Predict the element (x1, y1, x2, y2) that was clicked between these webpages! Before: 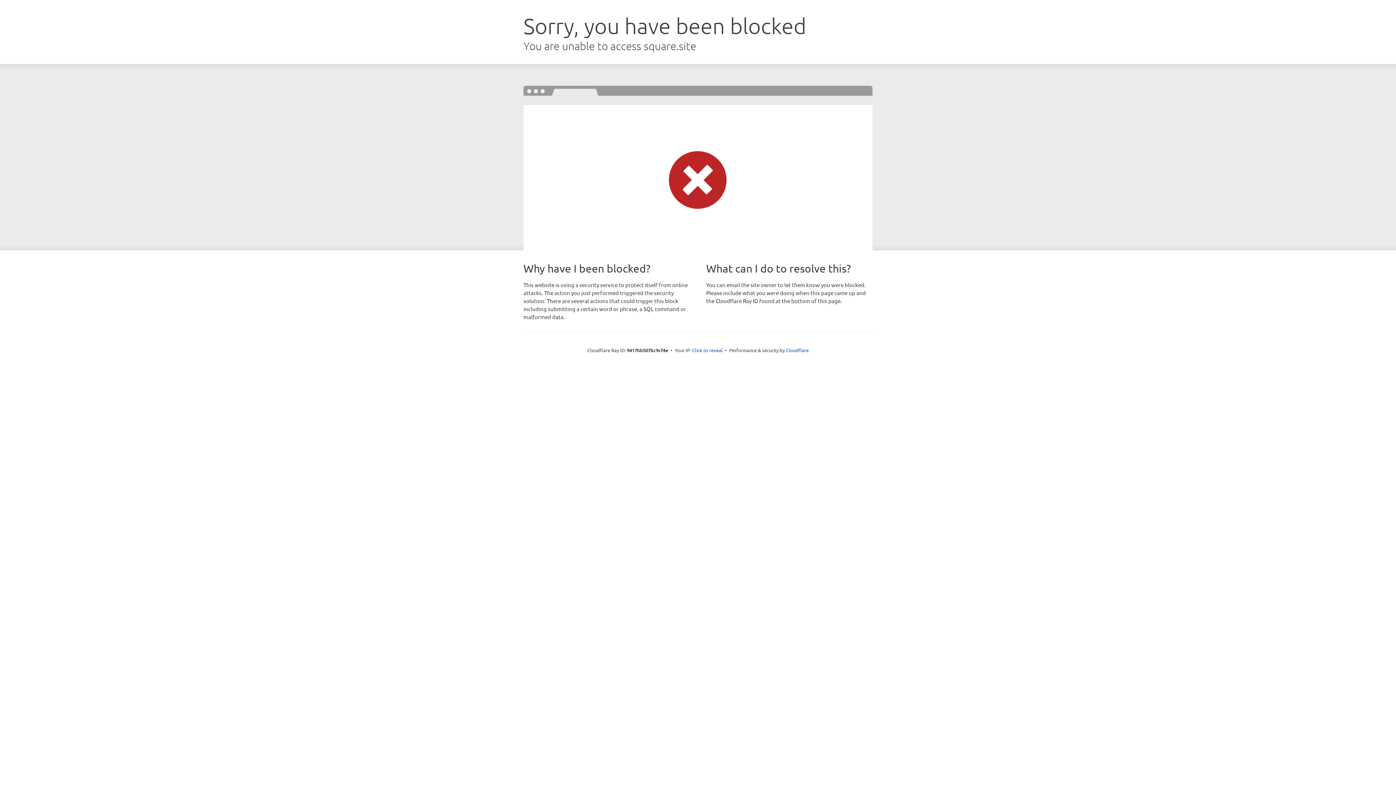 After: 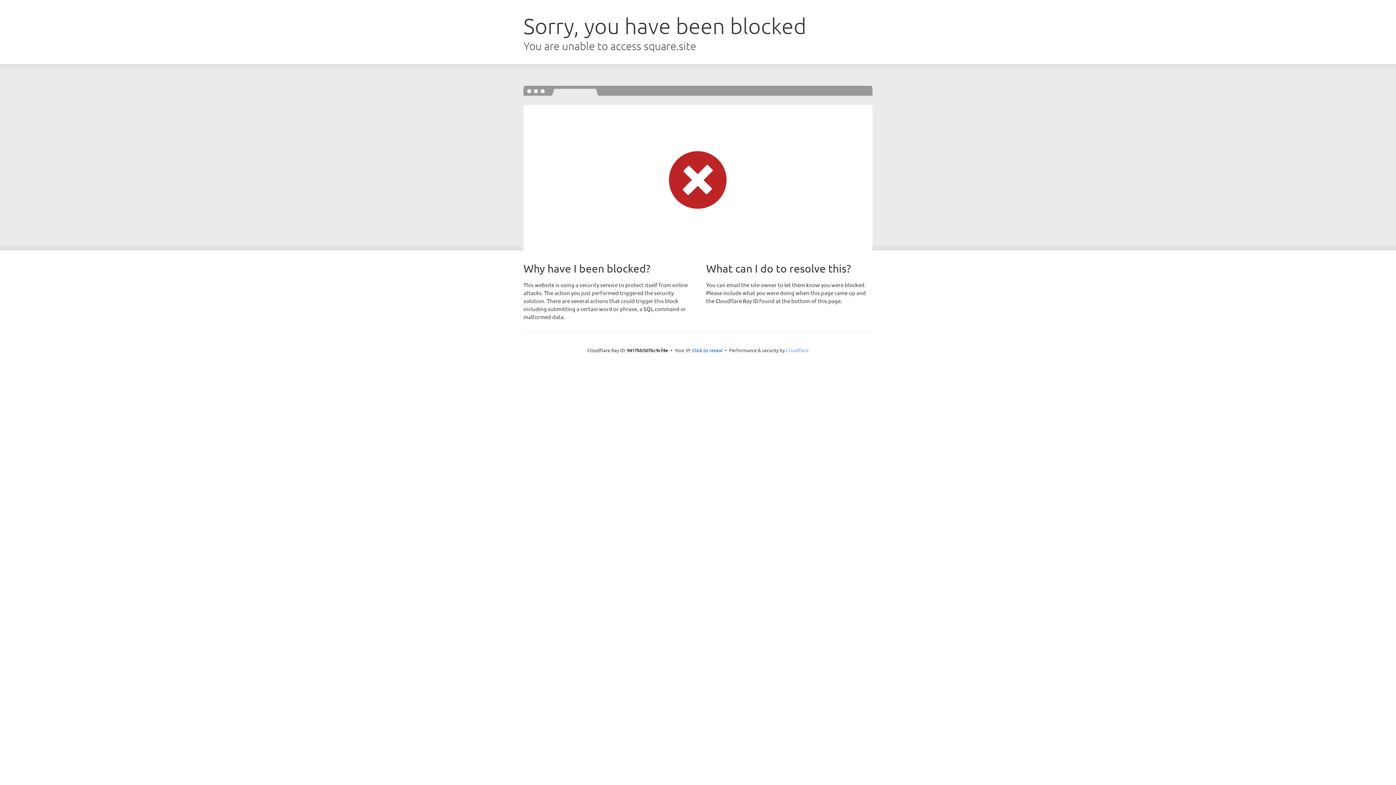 Action: label: Cloudflare bbox: (786, 347, 808, 353)